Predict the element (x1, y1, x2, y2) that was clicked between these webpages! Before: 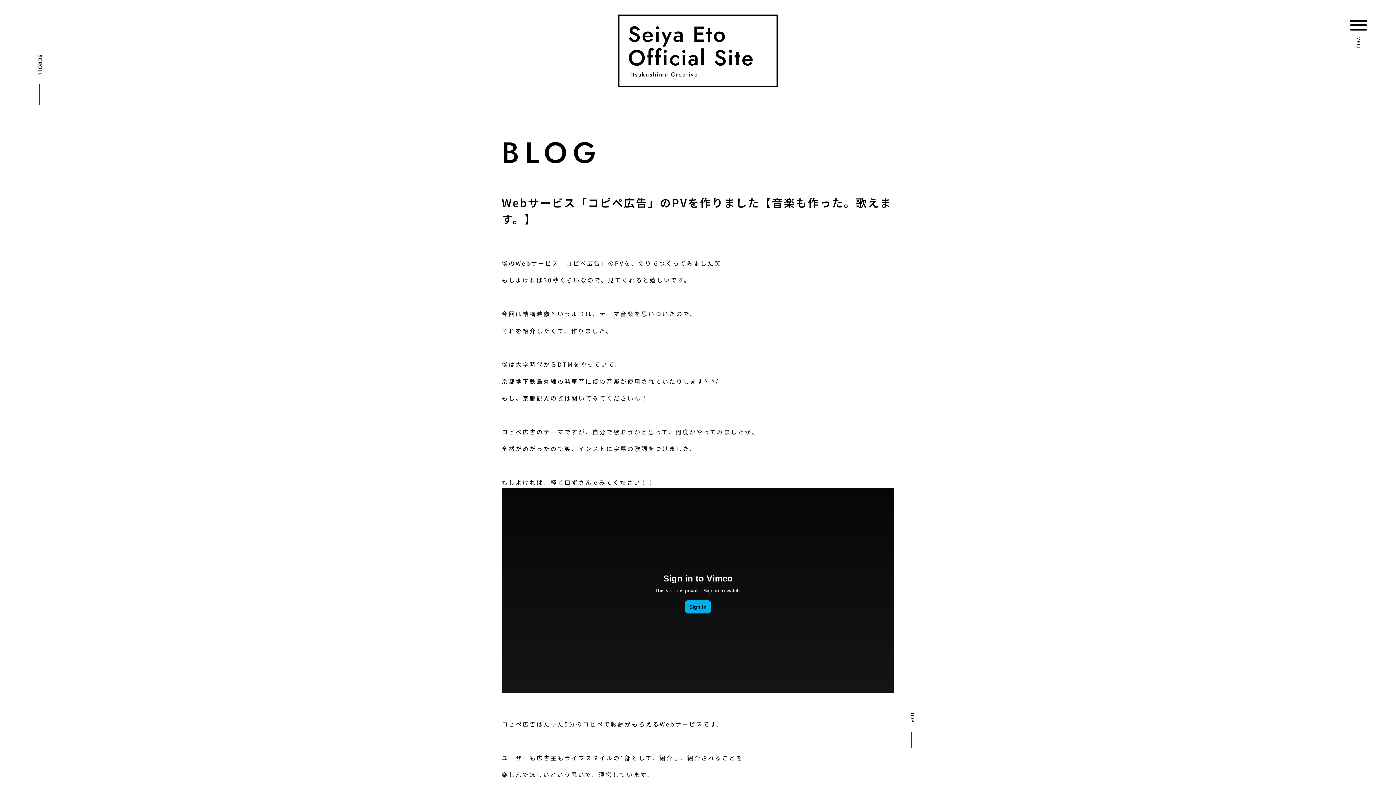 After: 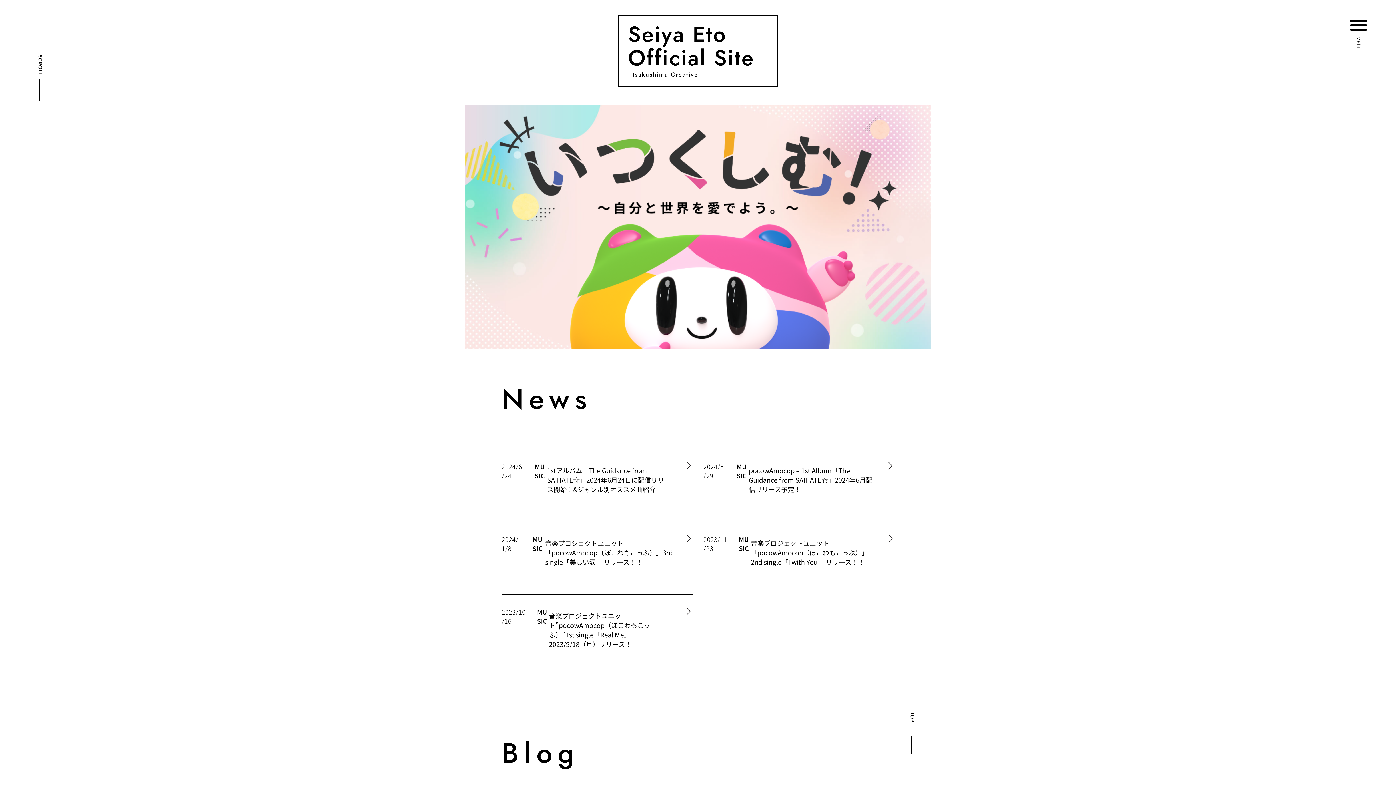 Action: bbox: (618, 14, 777, 87)